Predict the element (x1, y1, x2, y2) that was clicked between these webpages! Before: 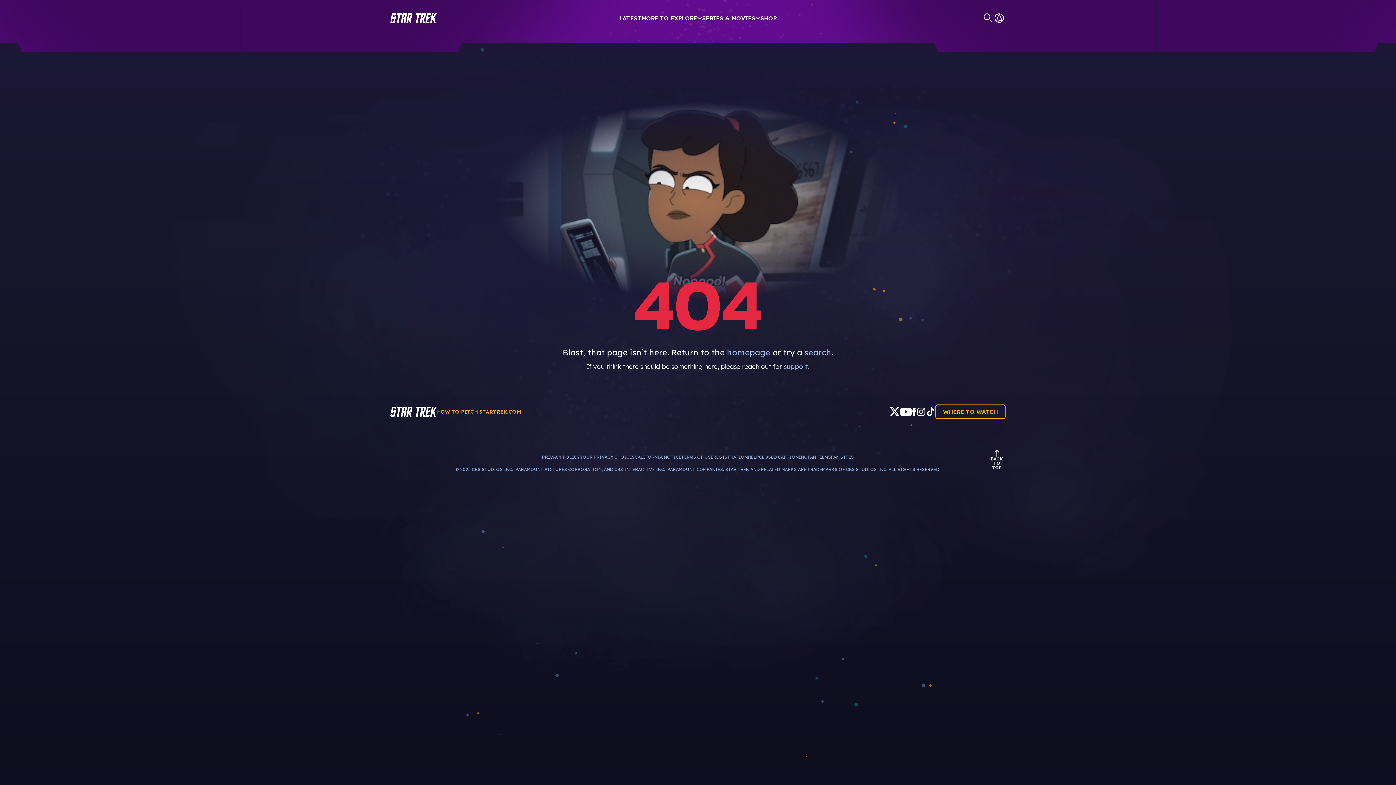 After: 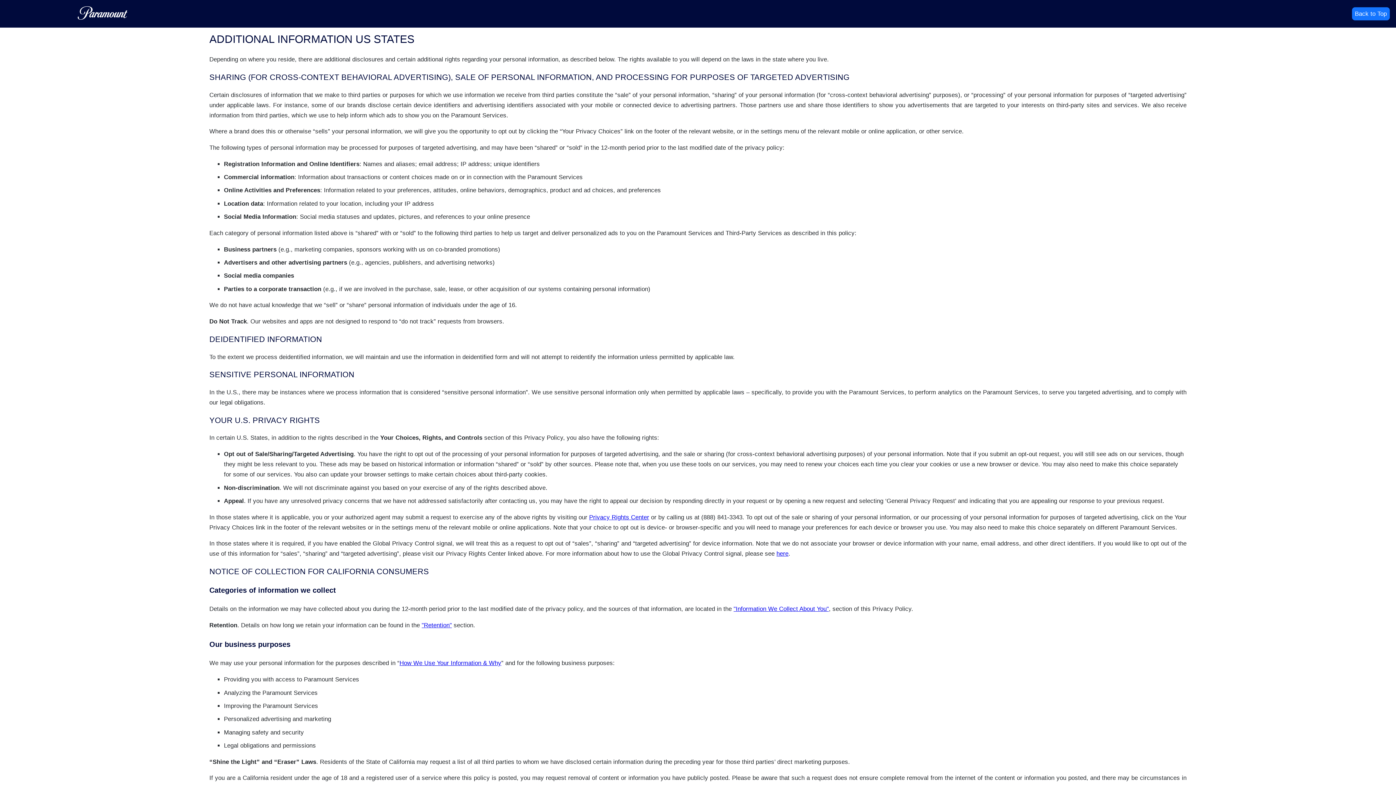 Action: bbox: (634, 454, 681, 460) label: CALIFORNIA NOTICE